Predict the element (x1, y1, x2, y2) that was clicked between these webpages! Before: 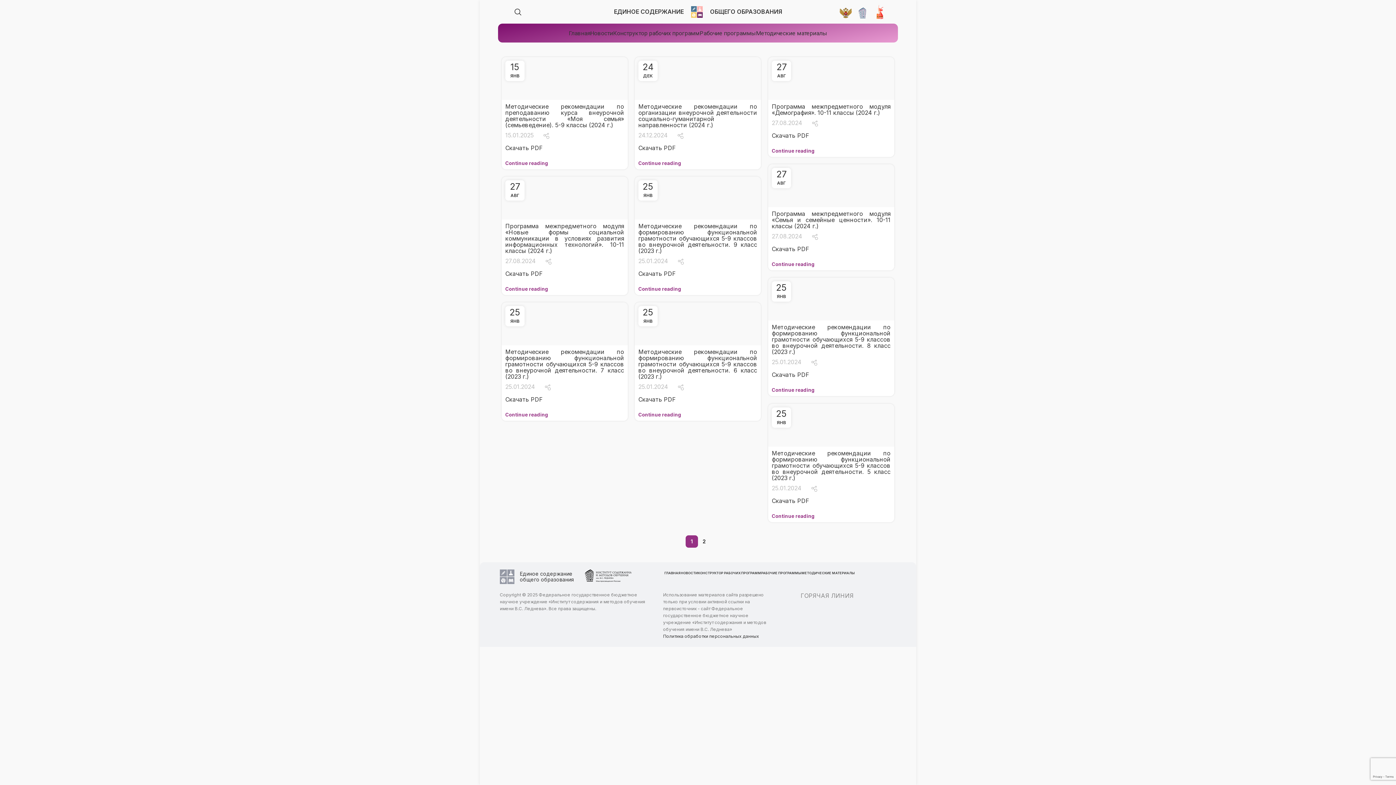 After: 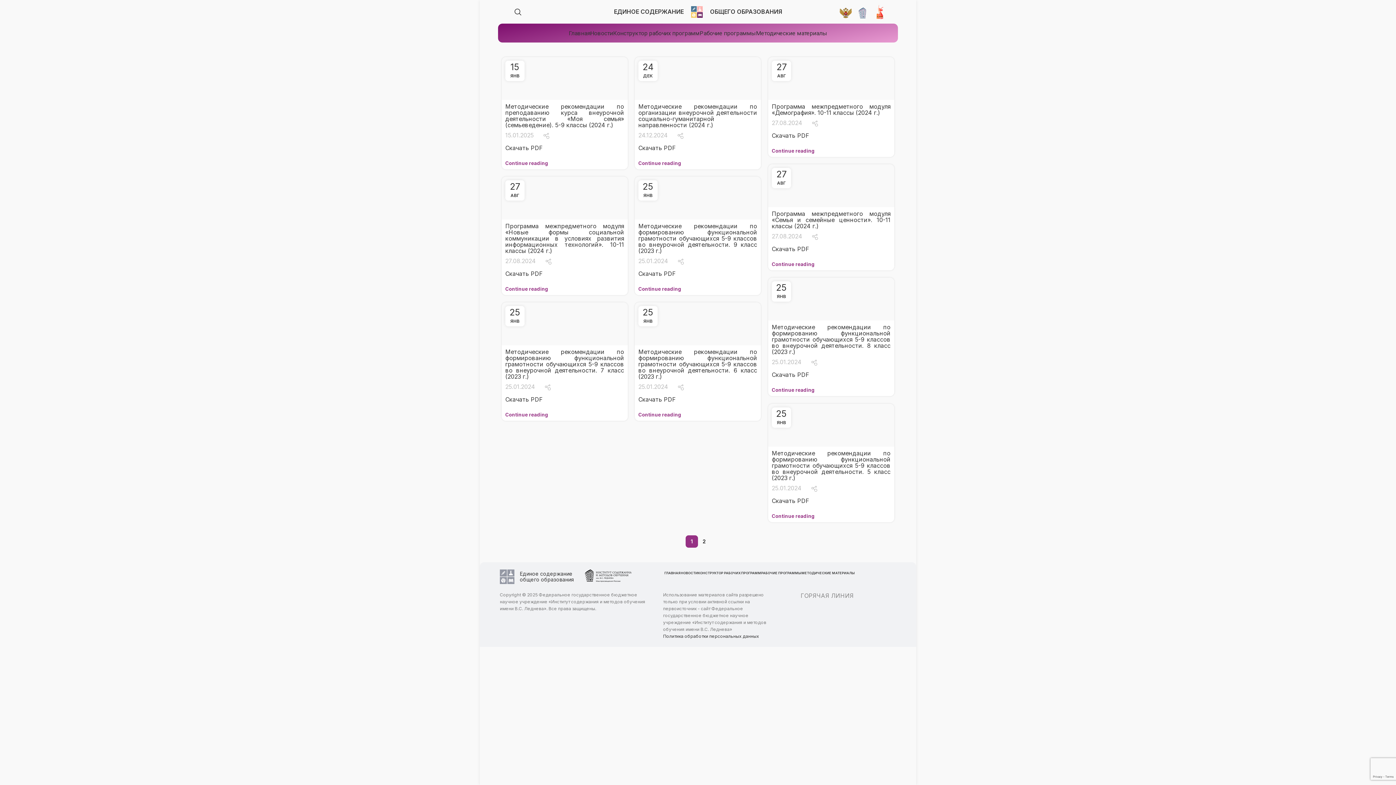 Action: bbox: (855, 6, 869, 19)